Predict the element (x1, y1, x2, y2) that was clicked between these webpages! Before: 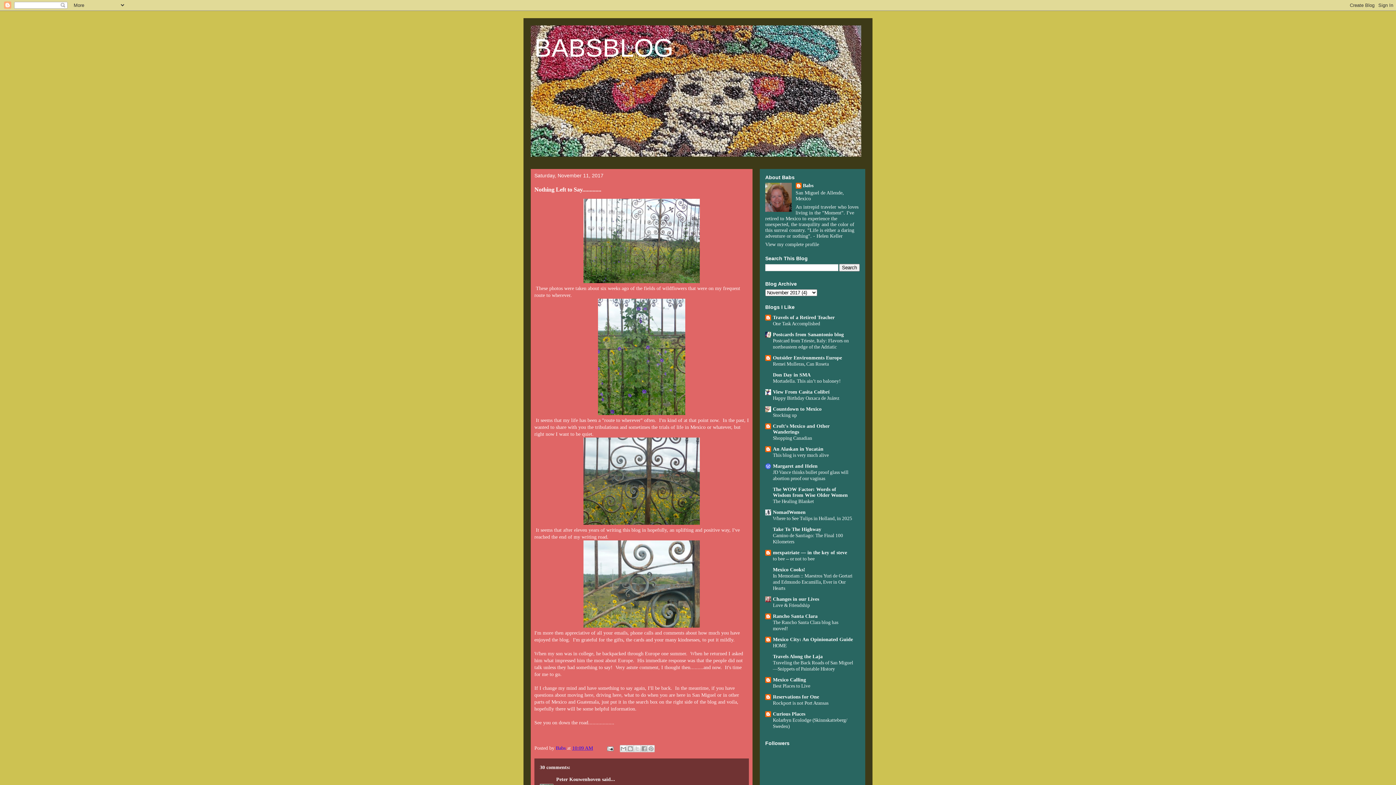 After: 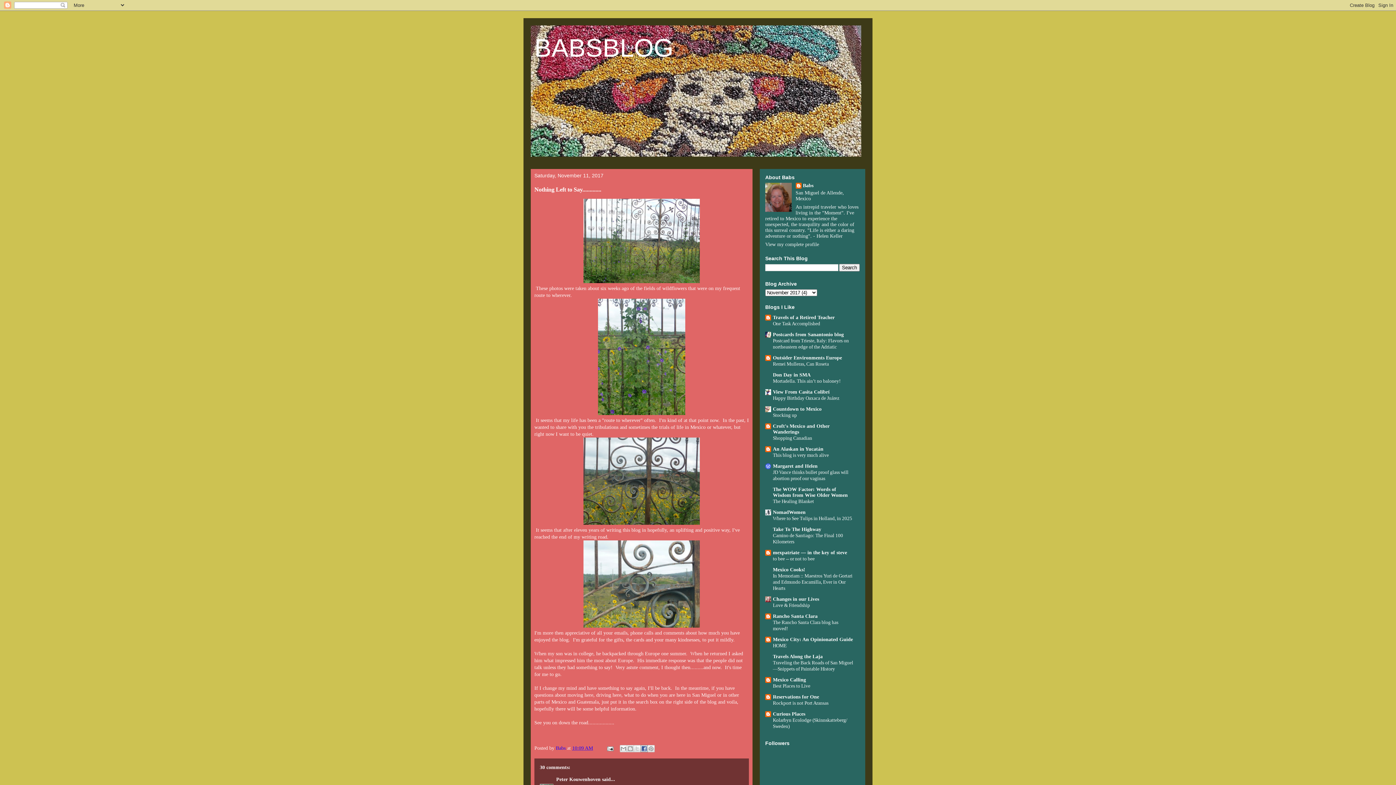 Action: label: Share to Facebook bbox: (640, 745, 648, 752)